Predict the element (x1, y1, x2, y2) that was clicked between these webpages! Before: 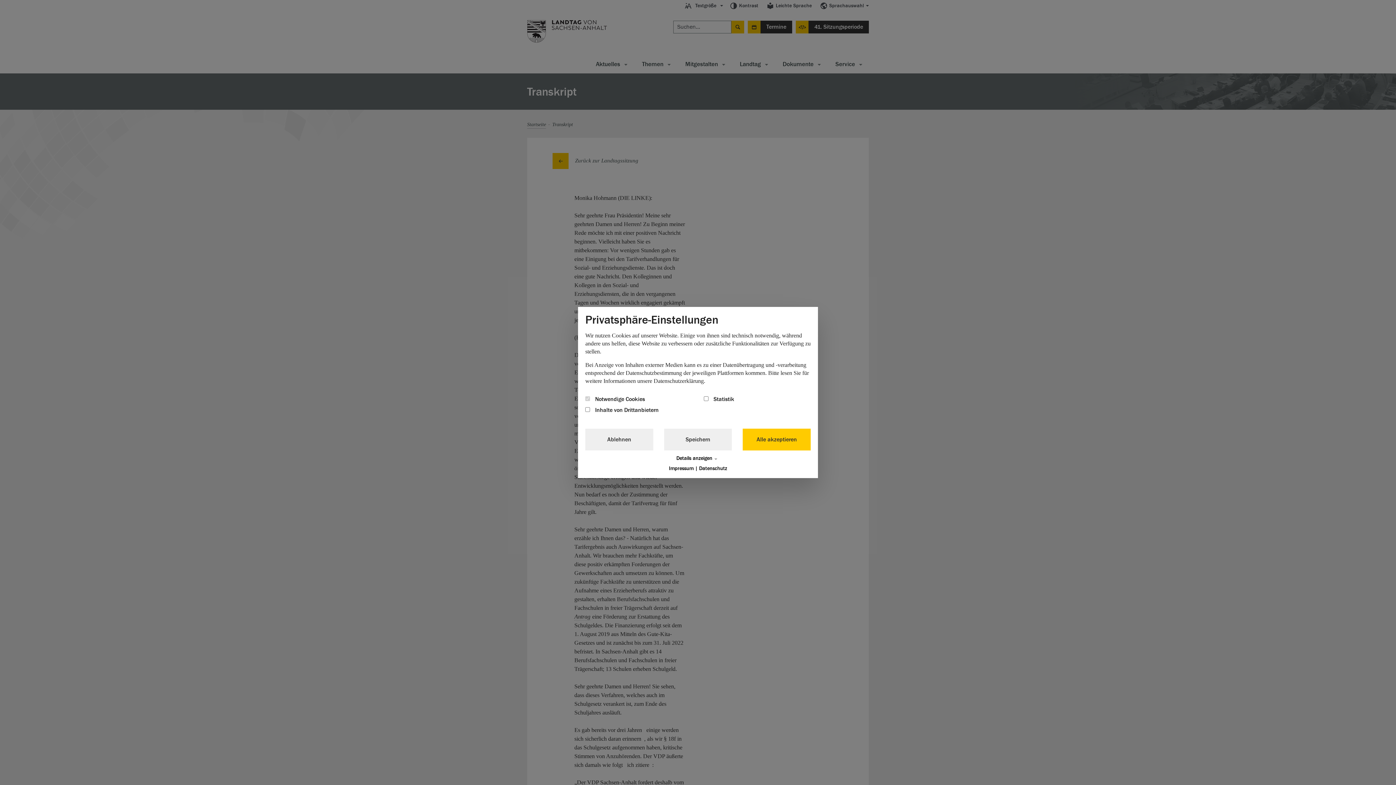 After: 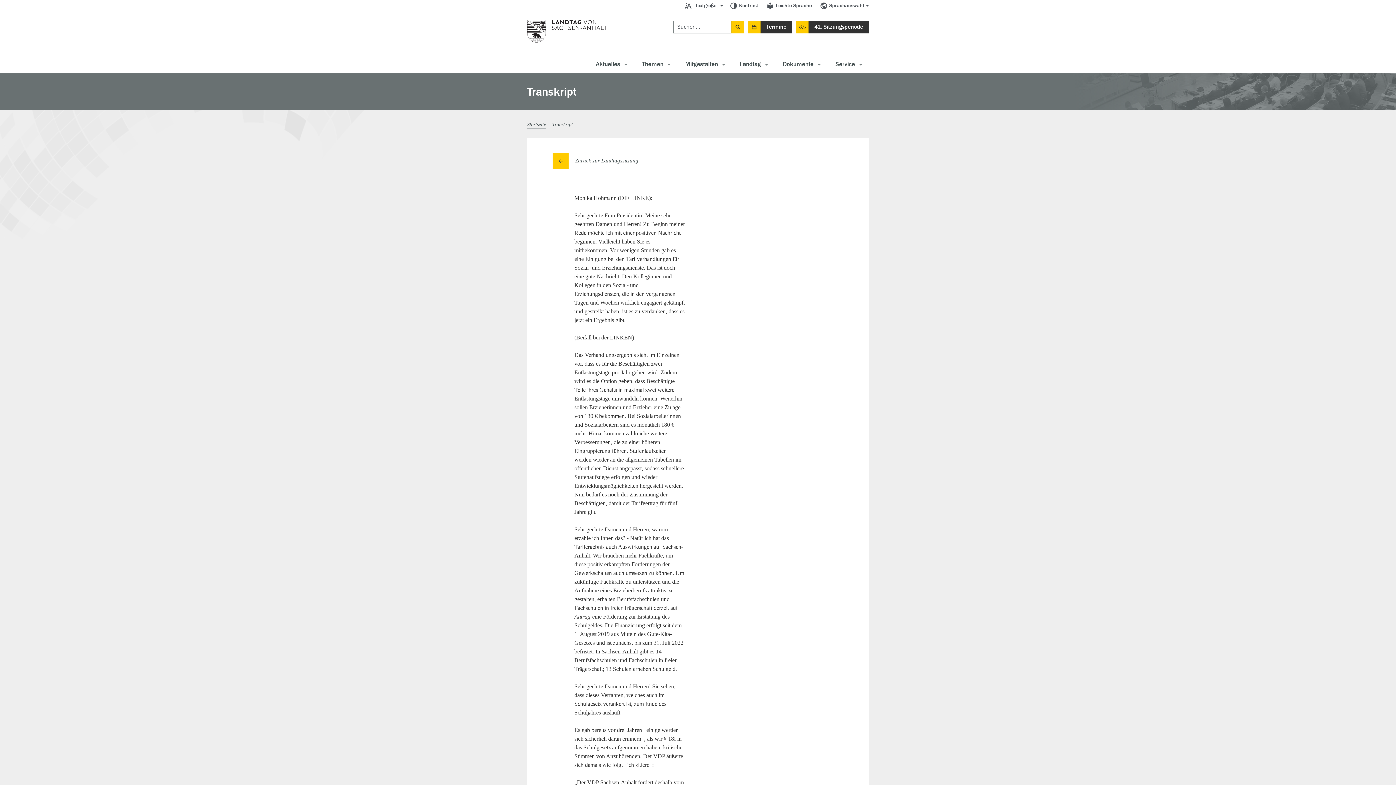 Action: bbox: (664, 428, 732, 450) label: Speichern